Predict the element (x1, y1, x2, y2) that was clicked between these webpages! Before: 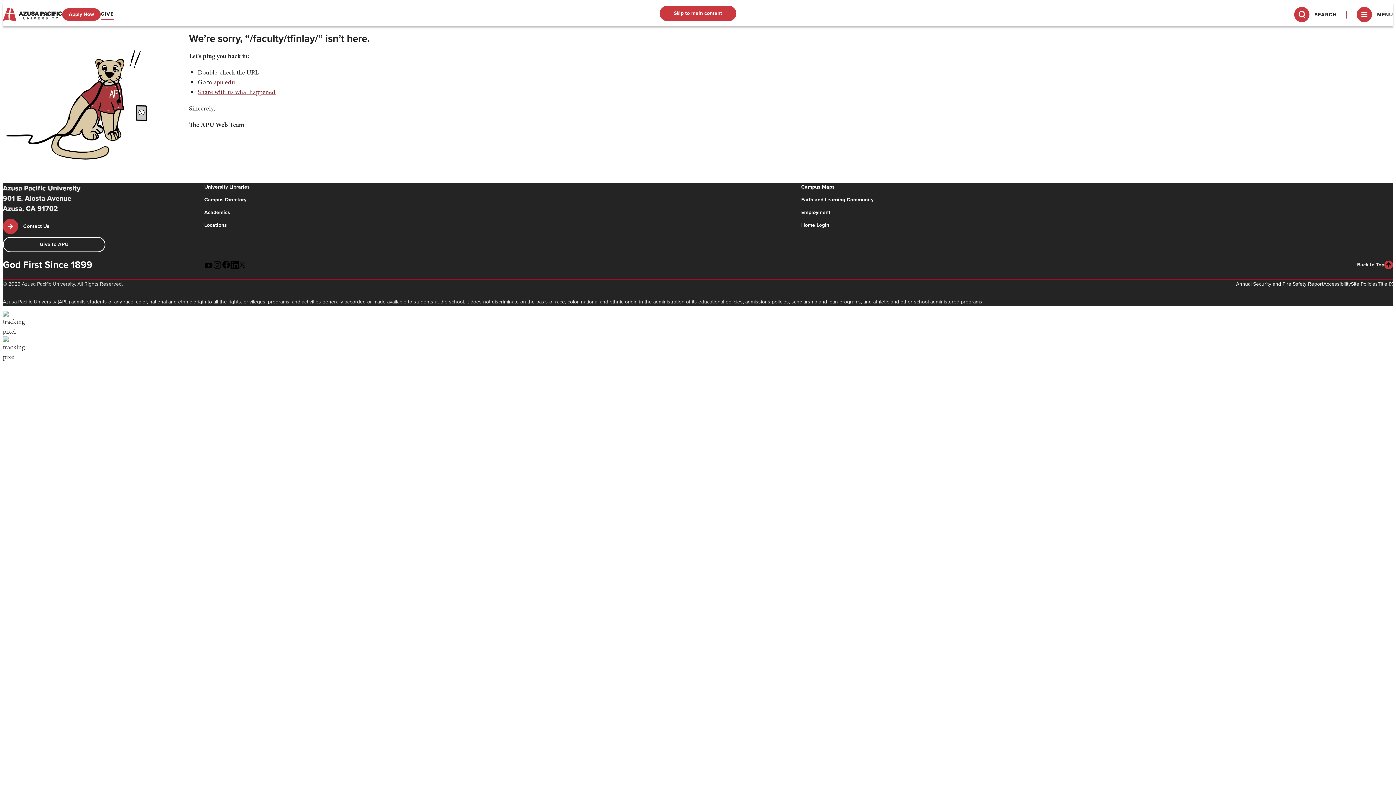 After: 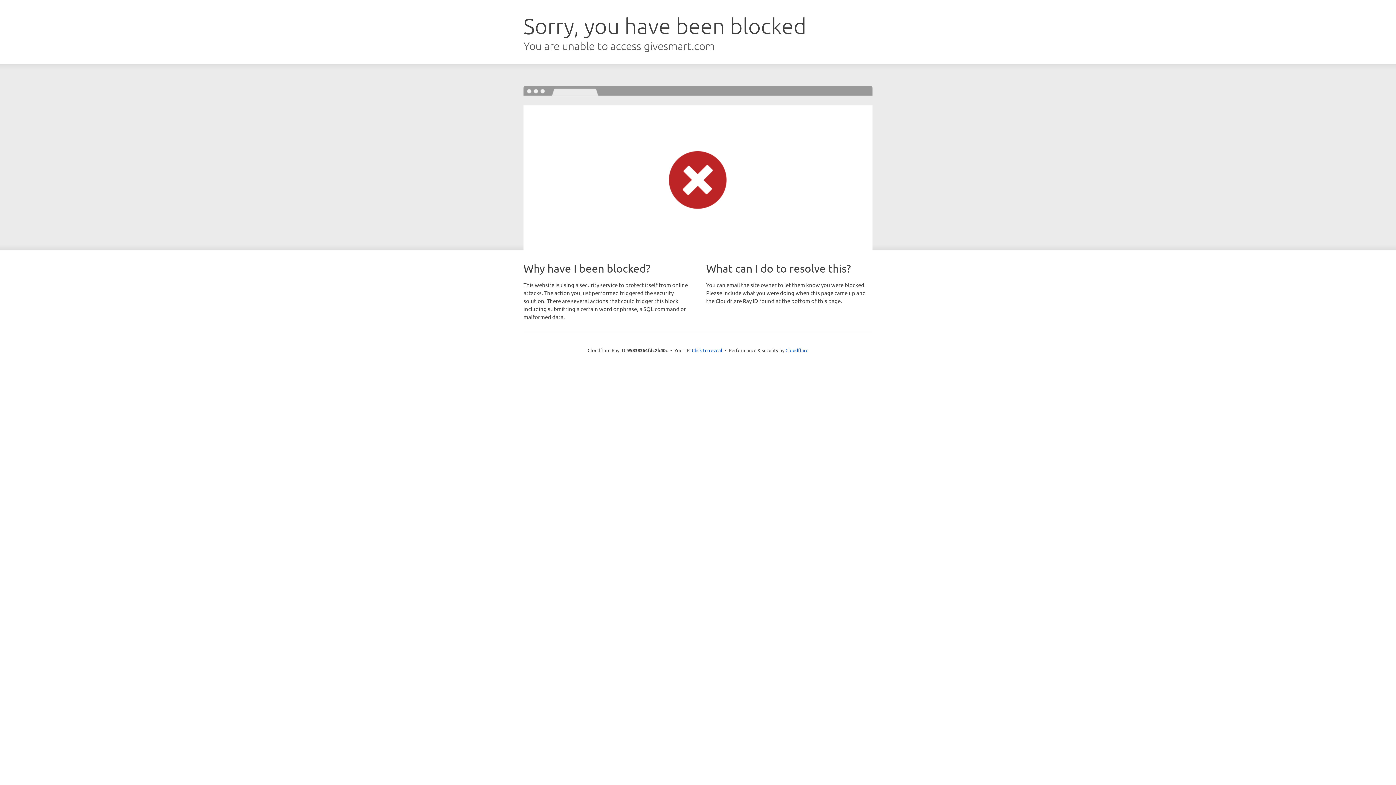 Action: label: GIVE bbox: (100, 10, 113, 18)